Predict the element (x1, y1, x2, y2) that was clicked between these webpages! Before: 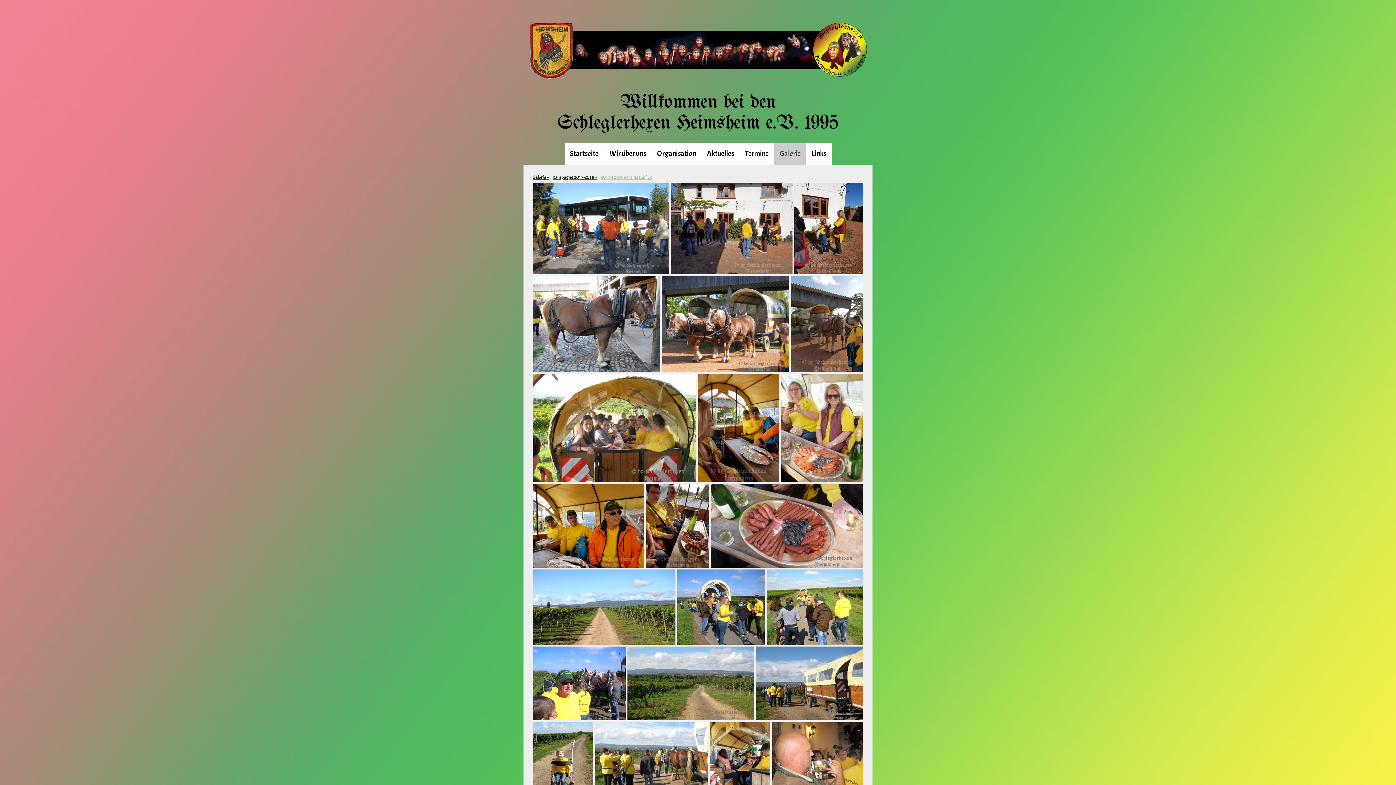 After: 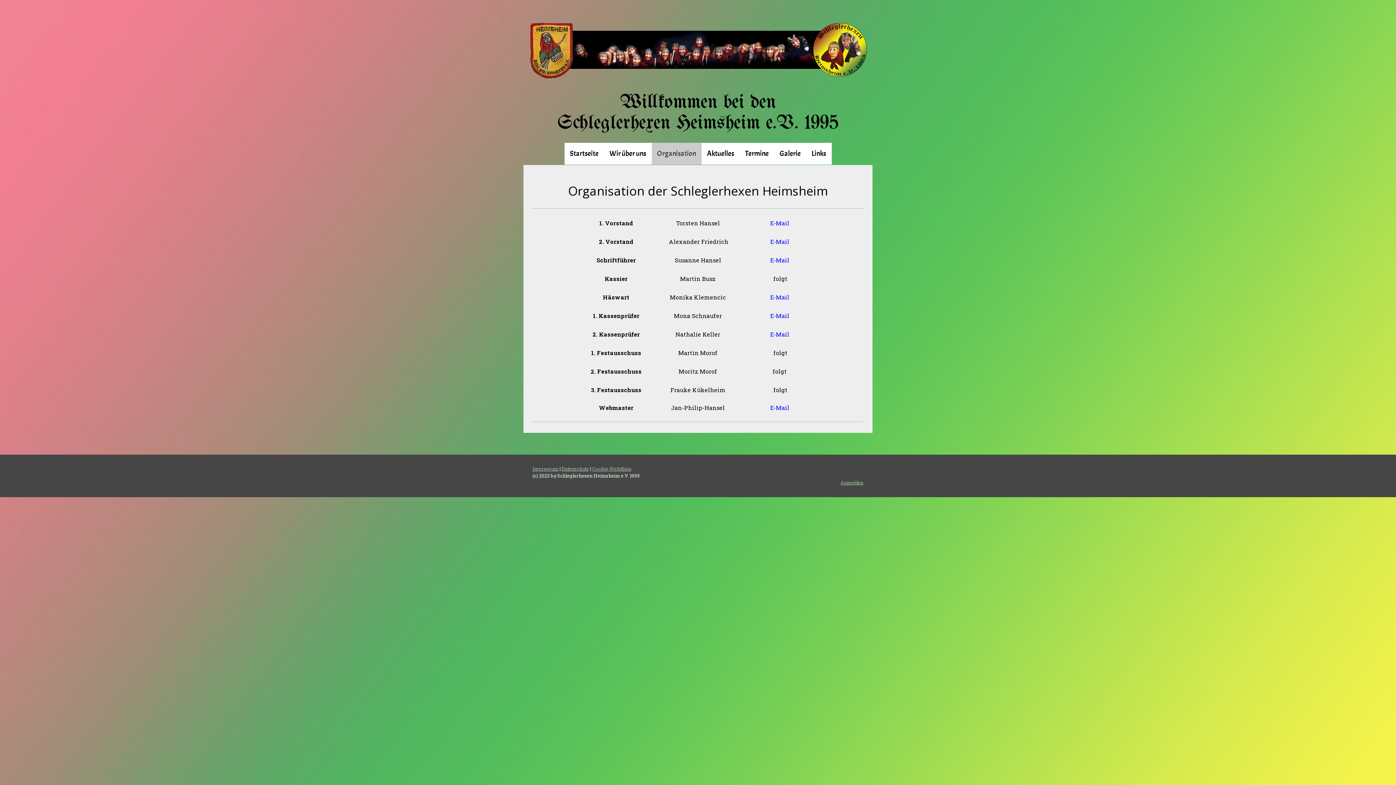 Action: bbox: (651, 142, 701, 164) label: Organisation